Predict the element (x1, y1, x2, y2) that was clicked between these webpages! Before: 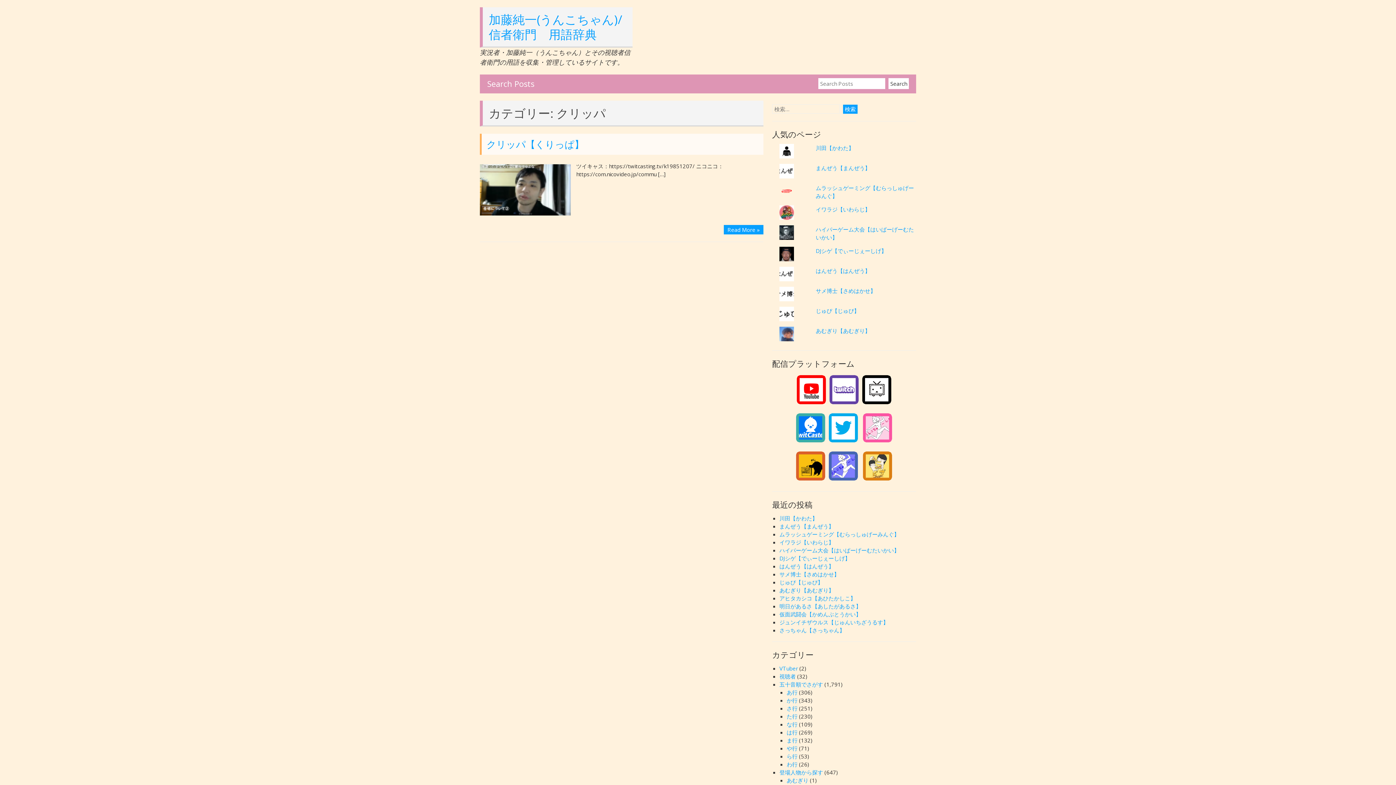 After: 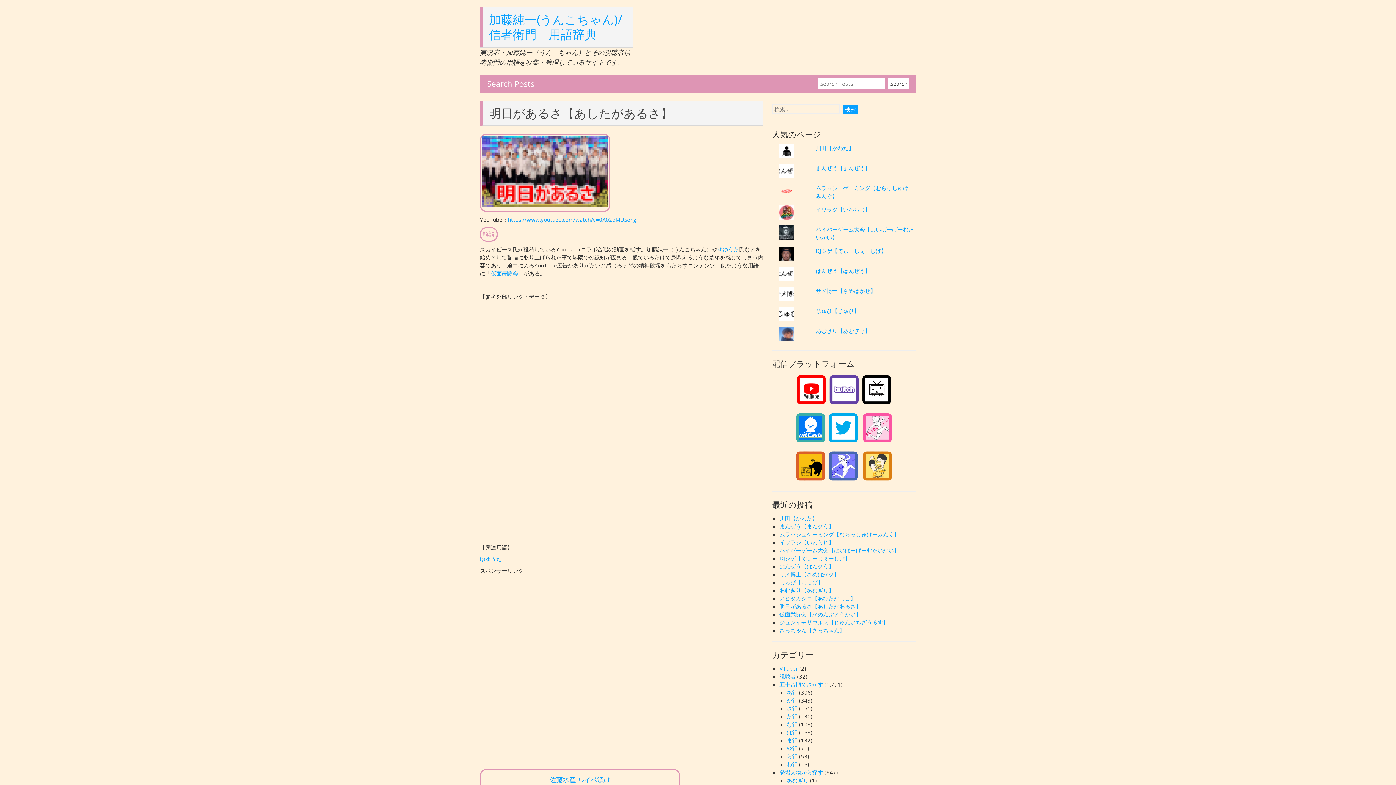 Action: bbox: (779, 603, 861, 610) label: 明日があるさ【あしたがあるさ】